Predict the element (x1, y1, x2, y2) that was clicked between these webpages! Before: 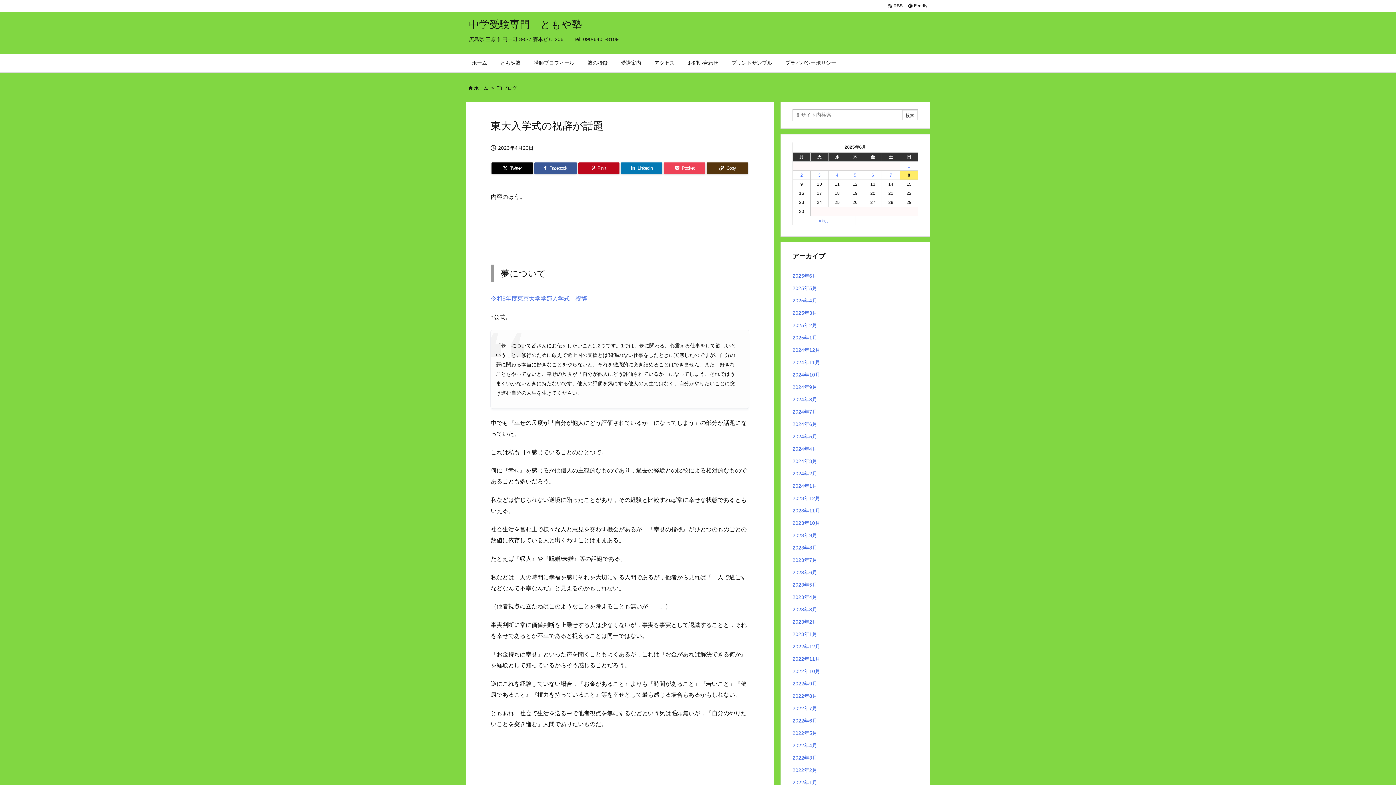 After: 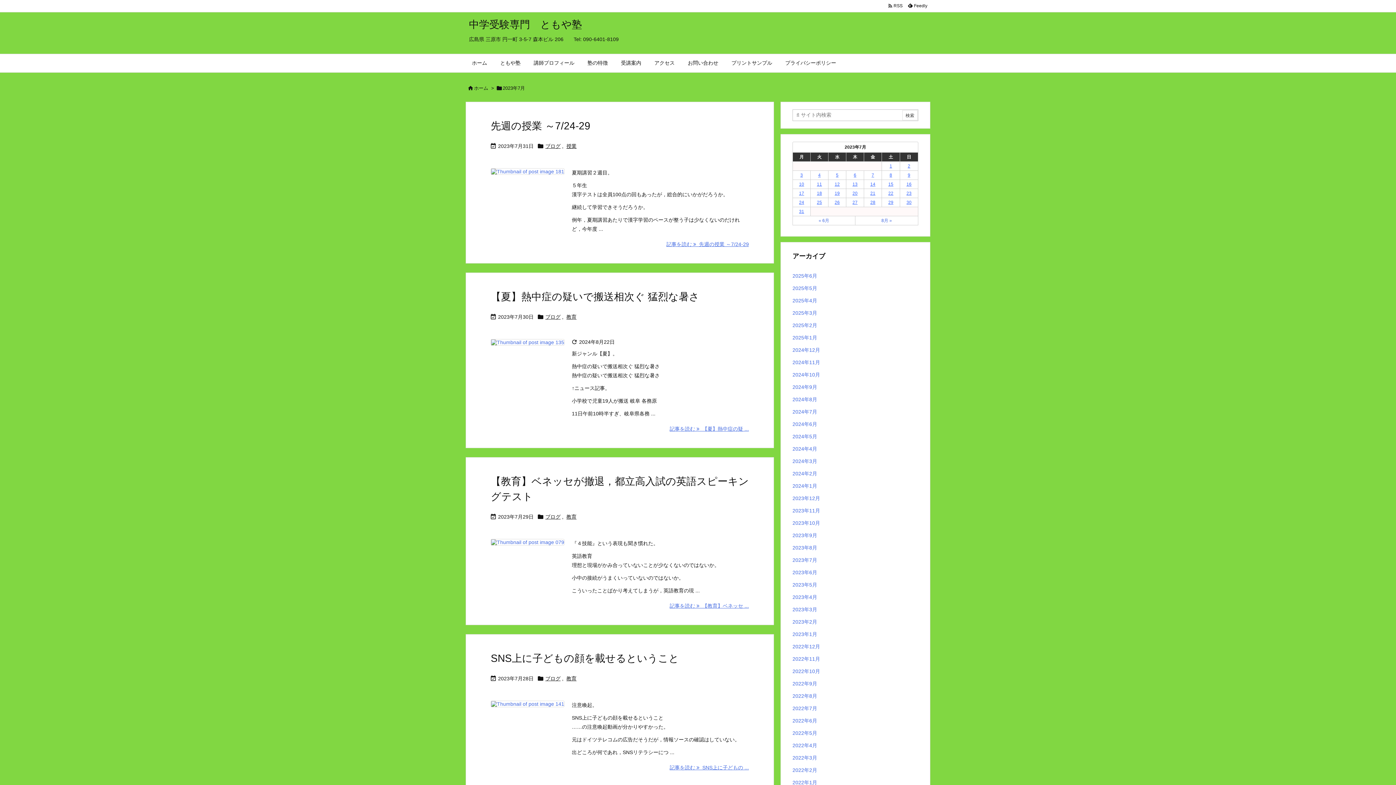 Action: label: 2023年7月 bbox: (792, 554, 918, 566)